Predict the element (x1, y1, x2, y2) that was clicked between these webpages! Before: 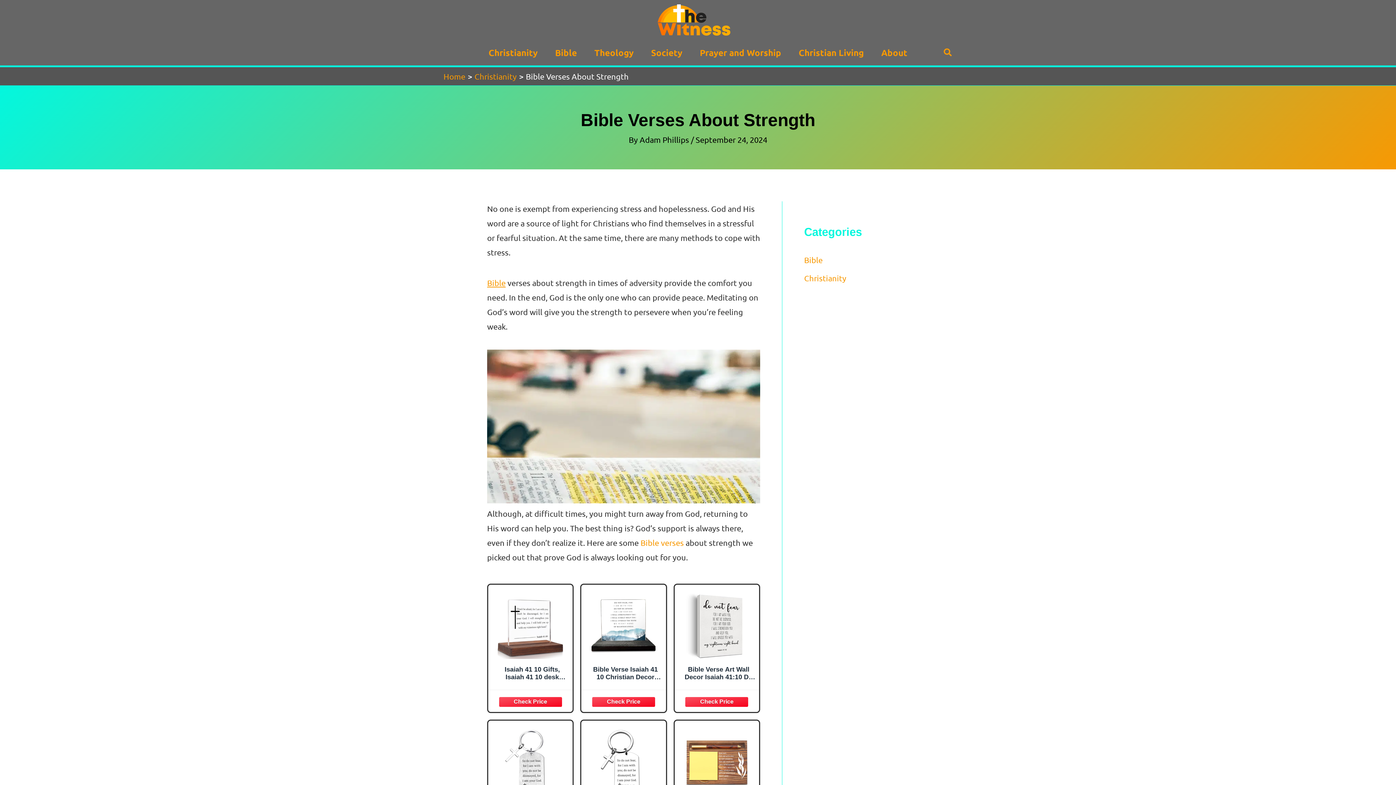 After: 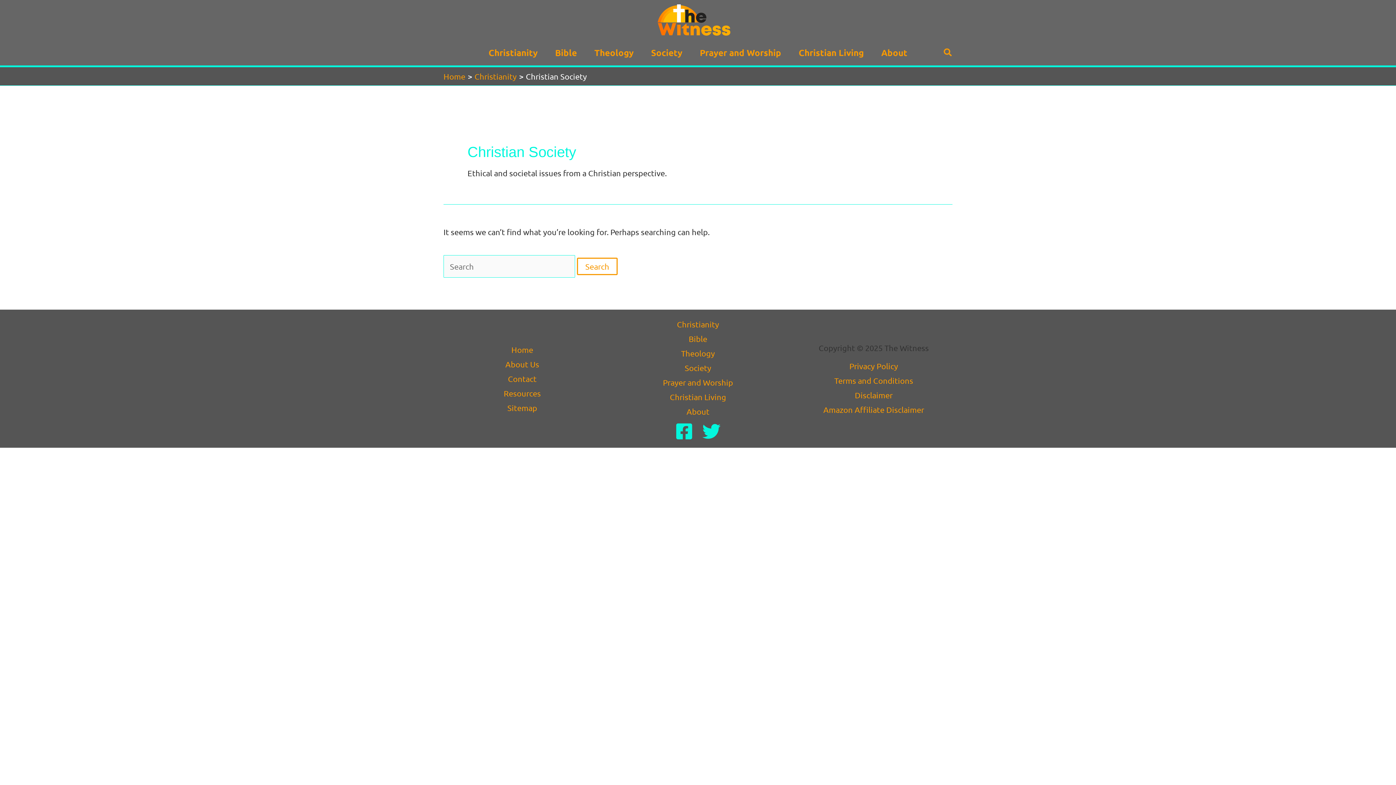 Action: bbox: (642, 40, 691, 65) label: Society